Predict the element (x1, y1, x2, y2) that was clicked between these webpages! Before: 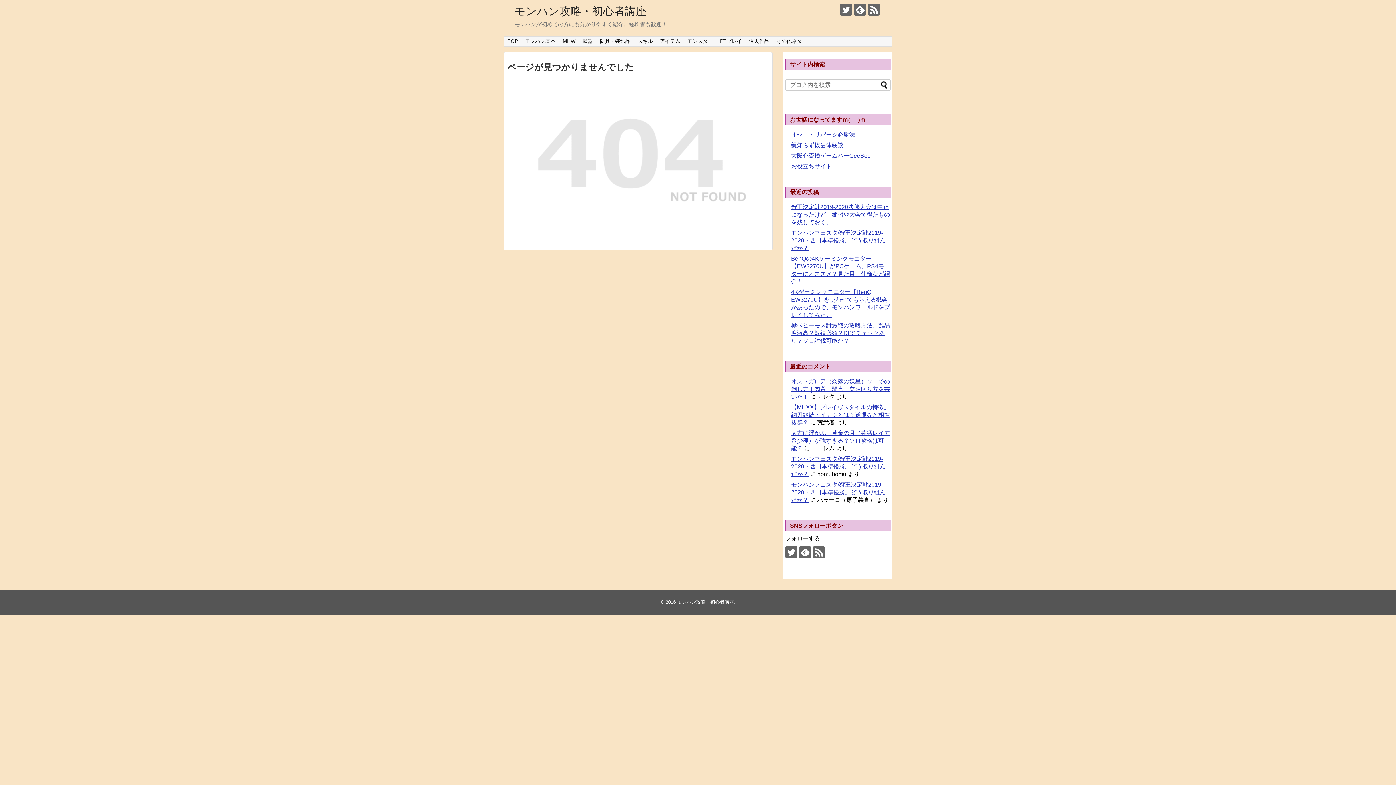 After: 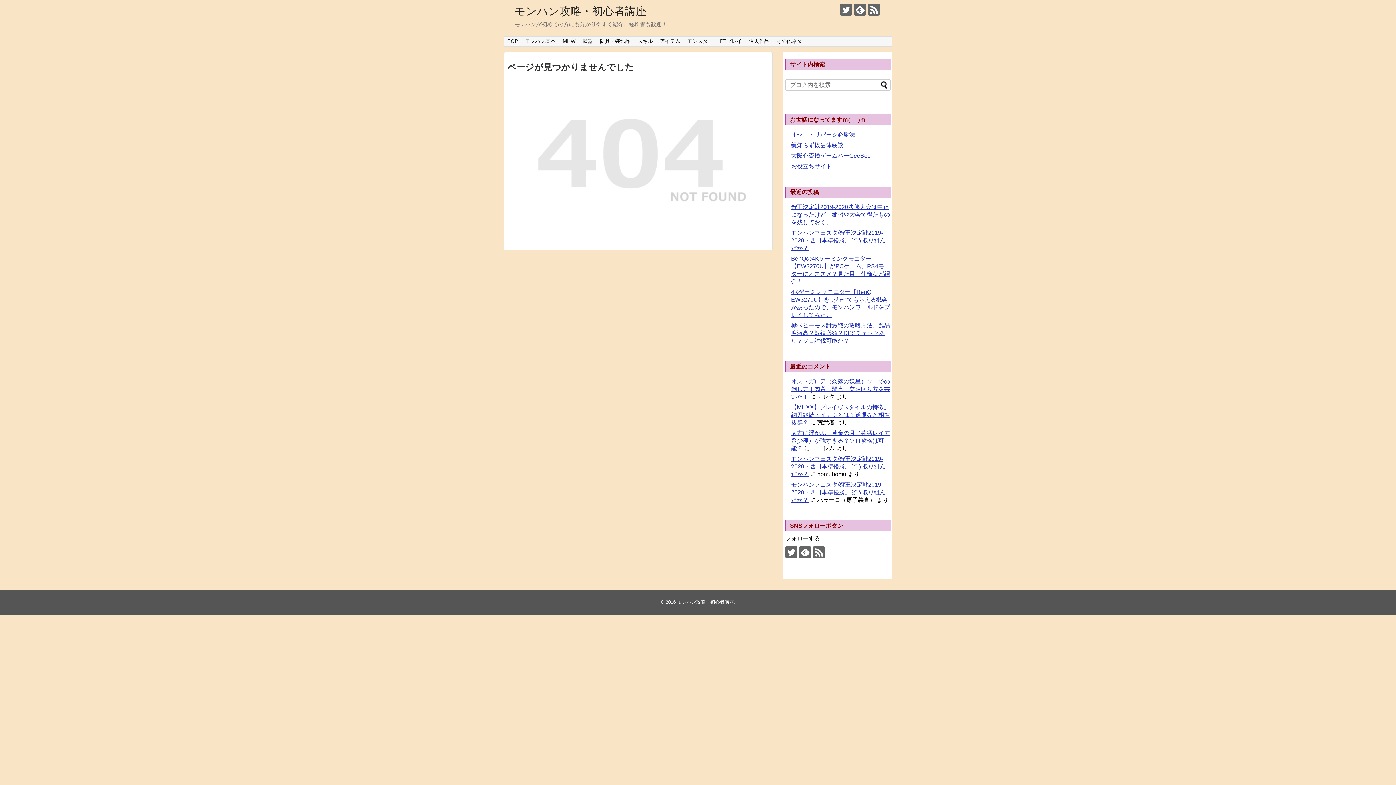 Action: bbox: (745, 36, 773, 46) label: 過去作品